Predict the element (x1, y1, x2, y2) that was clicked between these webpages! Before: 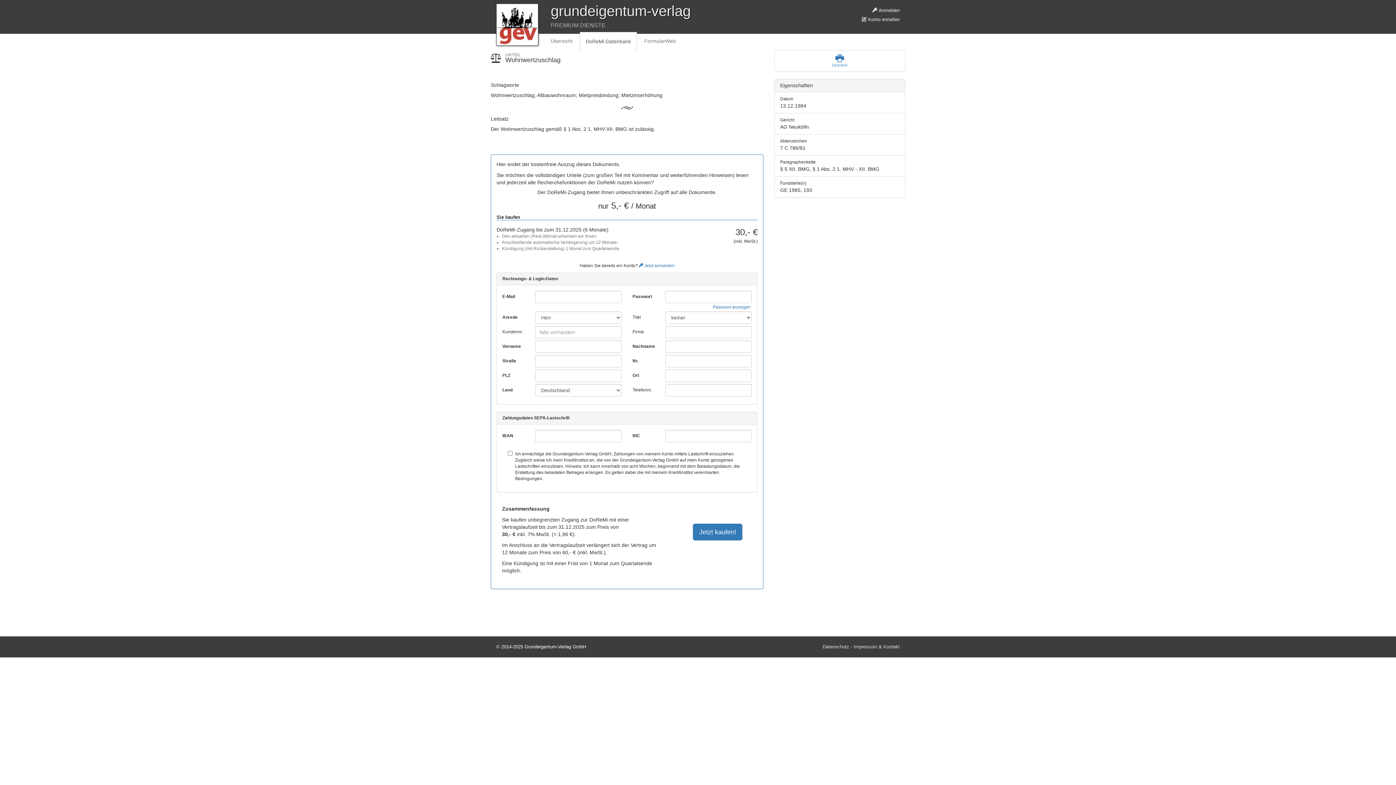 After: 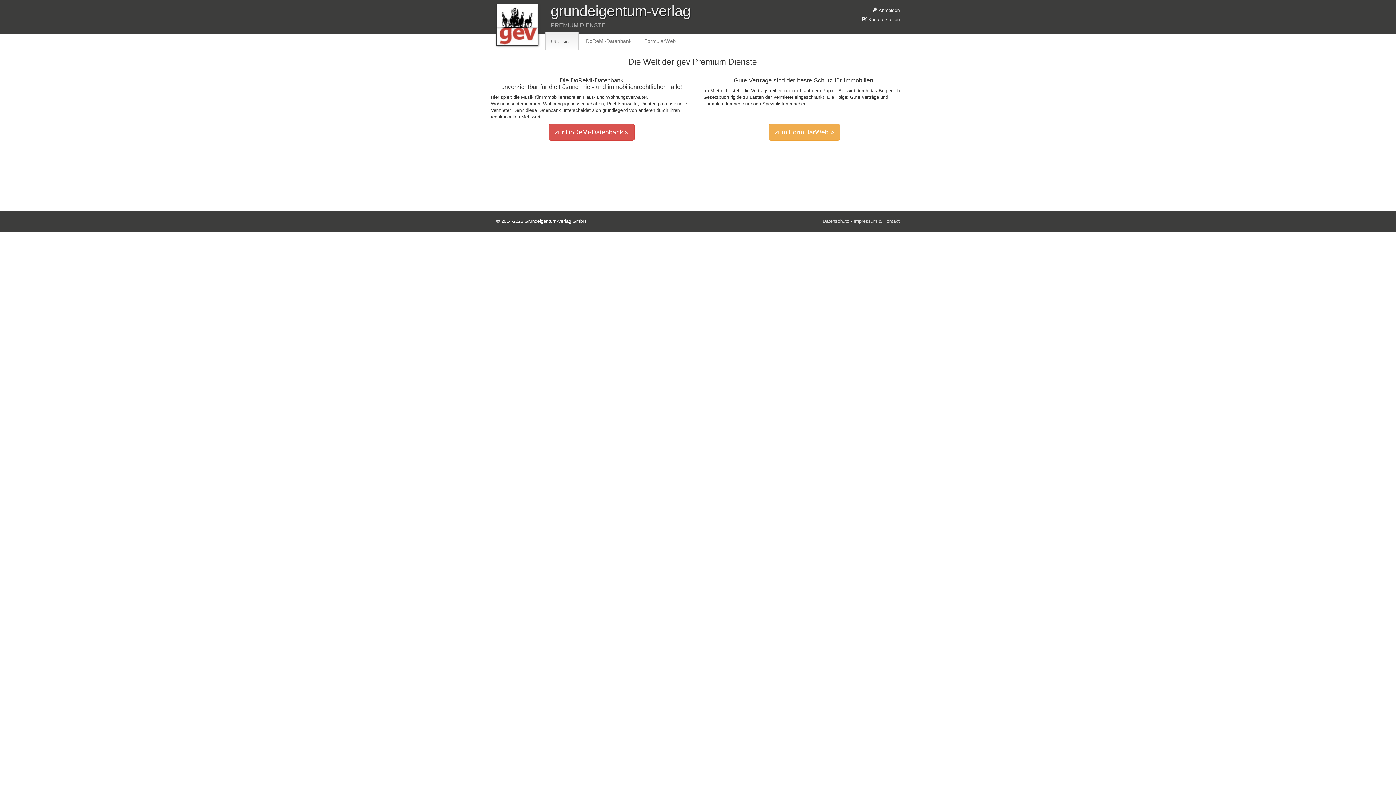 Action: bbox: (545, 32, 578, 50) label: Übersicht